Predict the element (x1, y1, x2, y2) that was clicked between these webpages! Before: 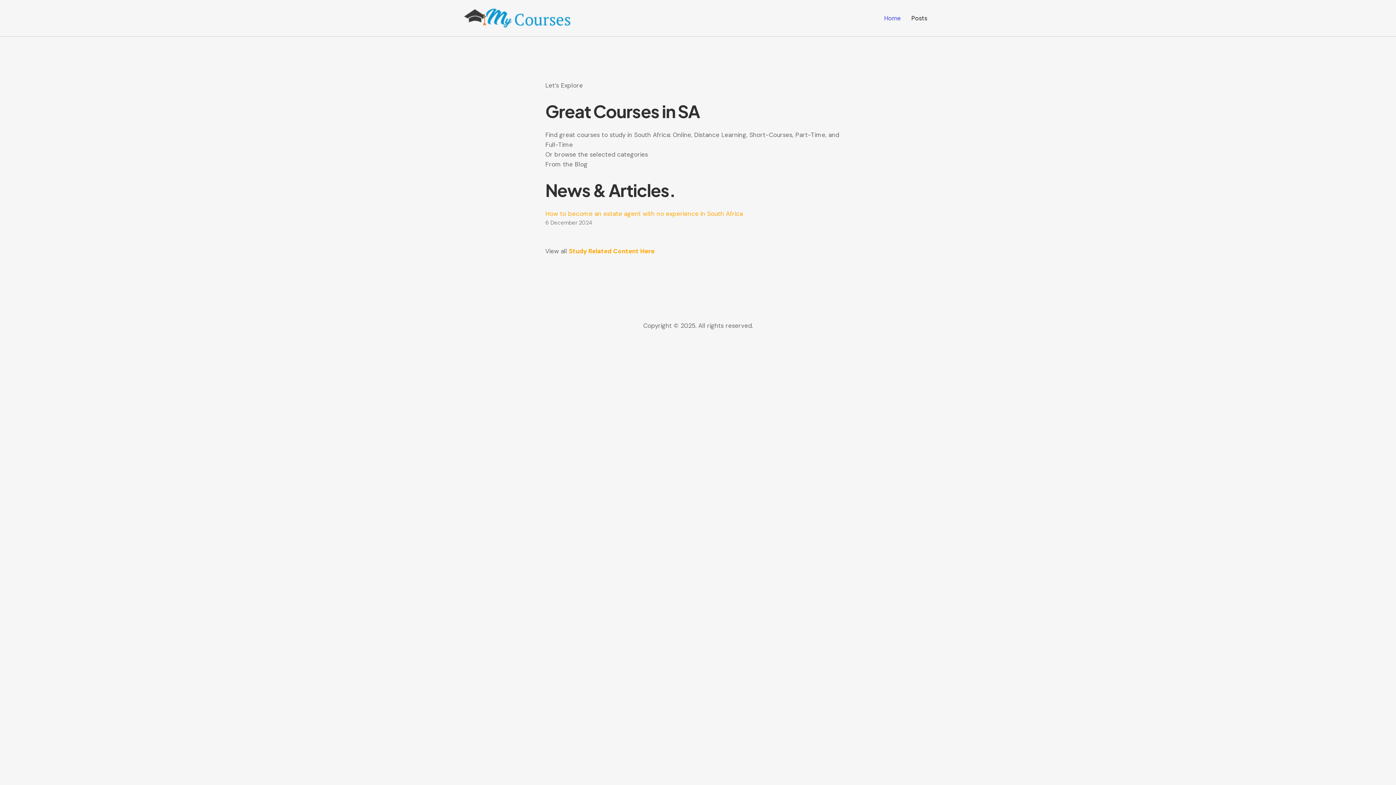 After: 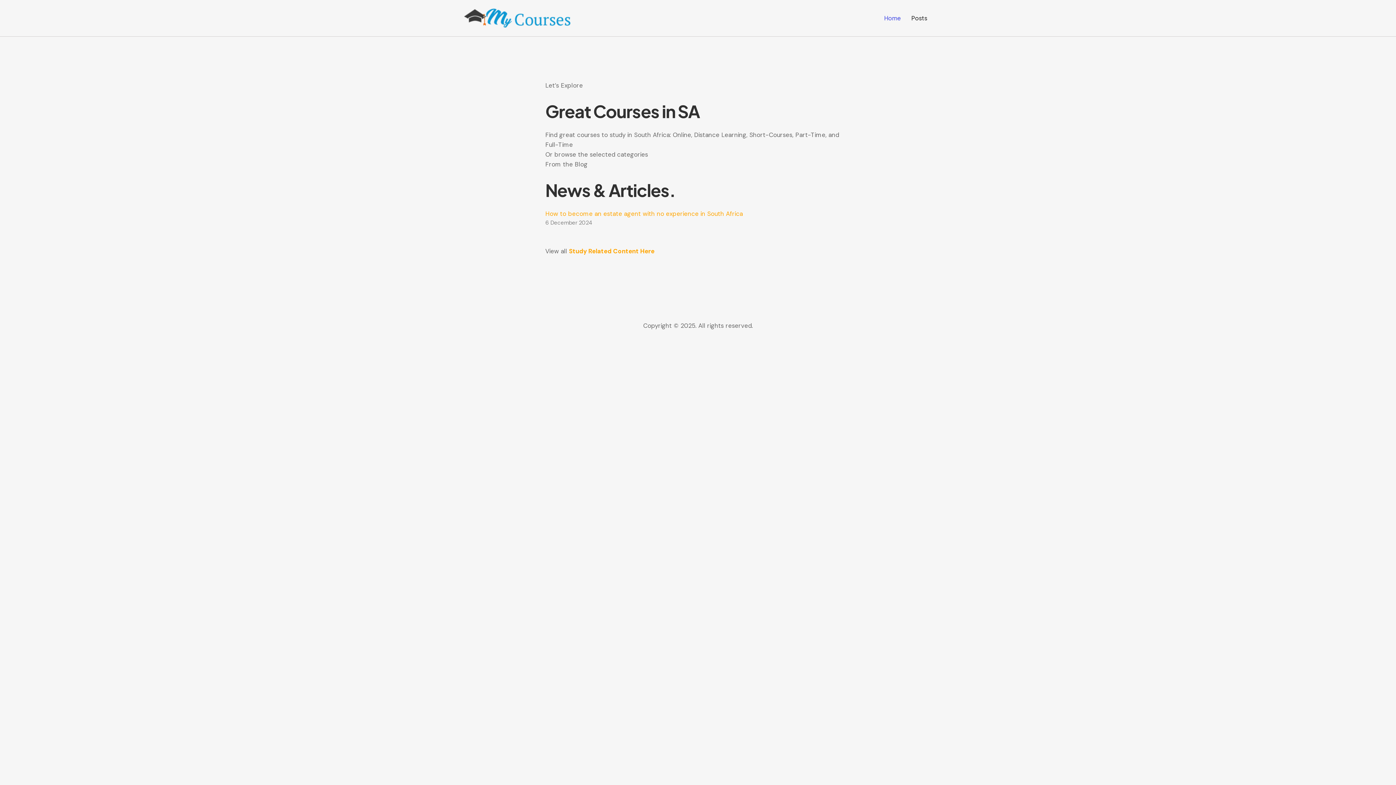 Action: bbox: (463, 13, 572, 21)